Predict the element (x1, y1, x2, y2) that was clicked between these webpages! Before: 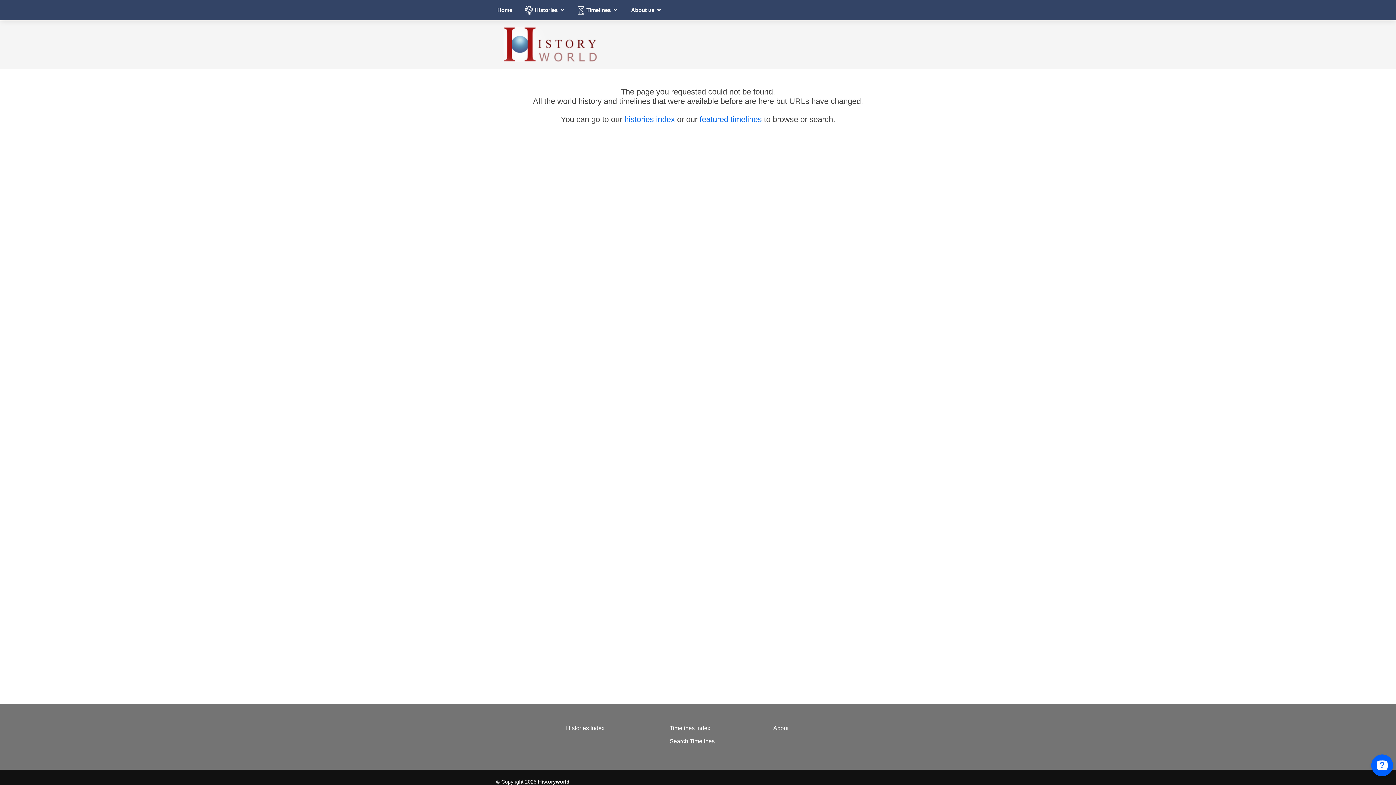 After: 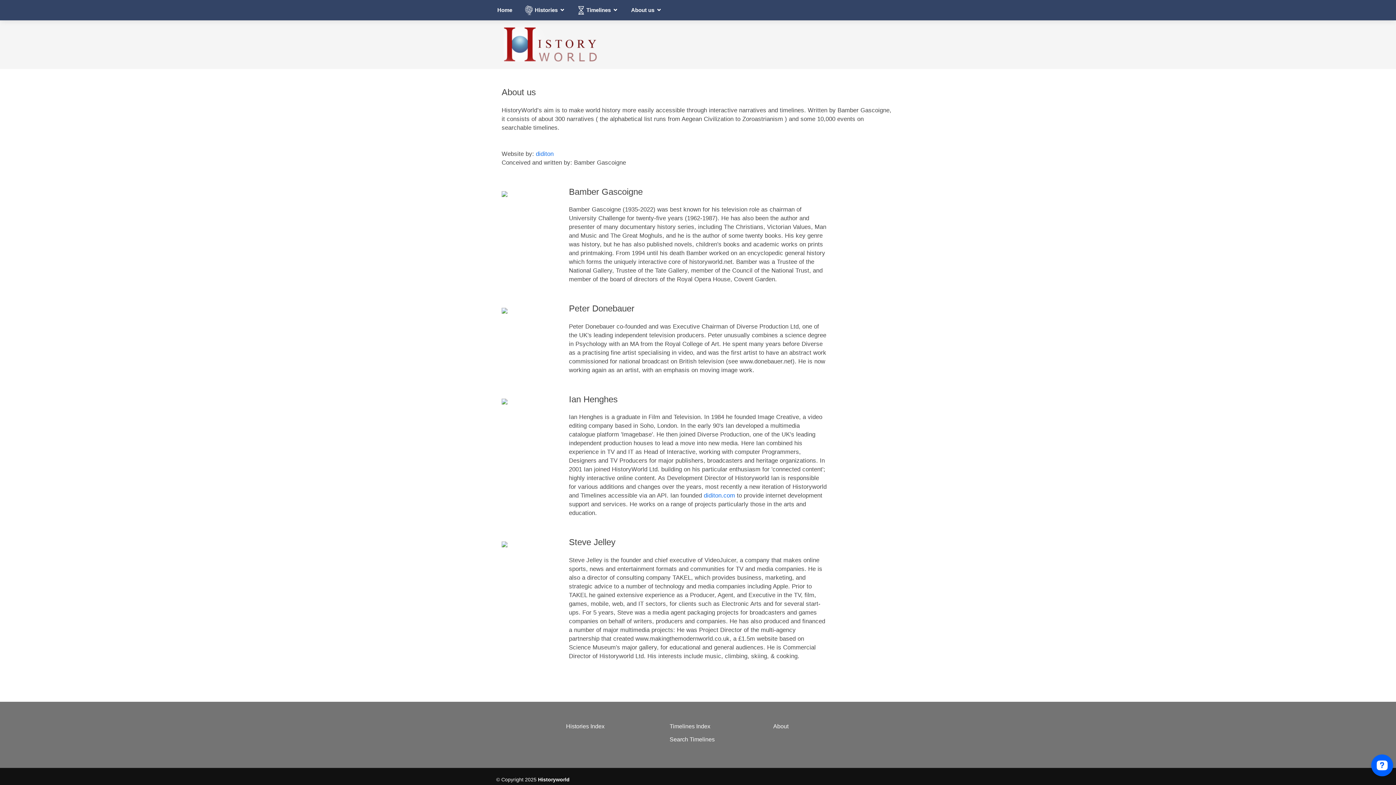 Action: bbox: (630, 6, 662, 14) label: About us